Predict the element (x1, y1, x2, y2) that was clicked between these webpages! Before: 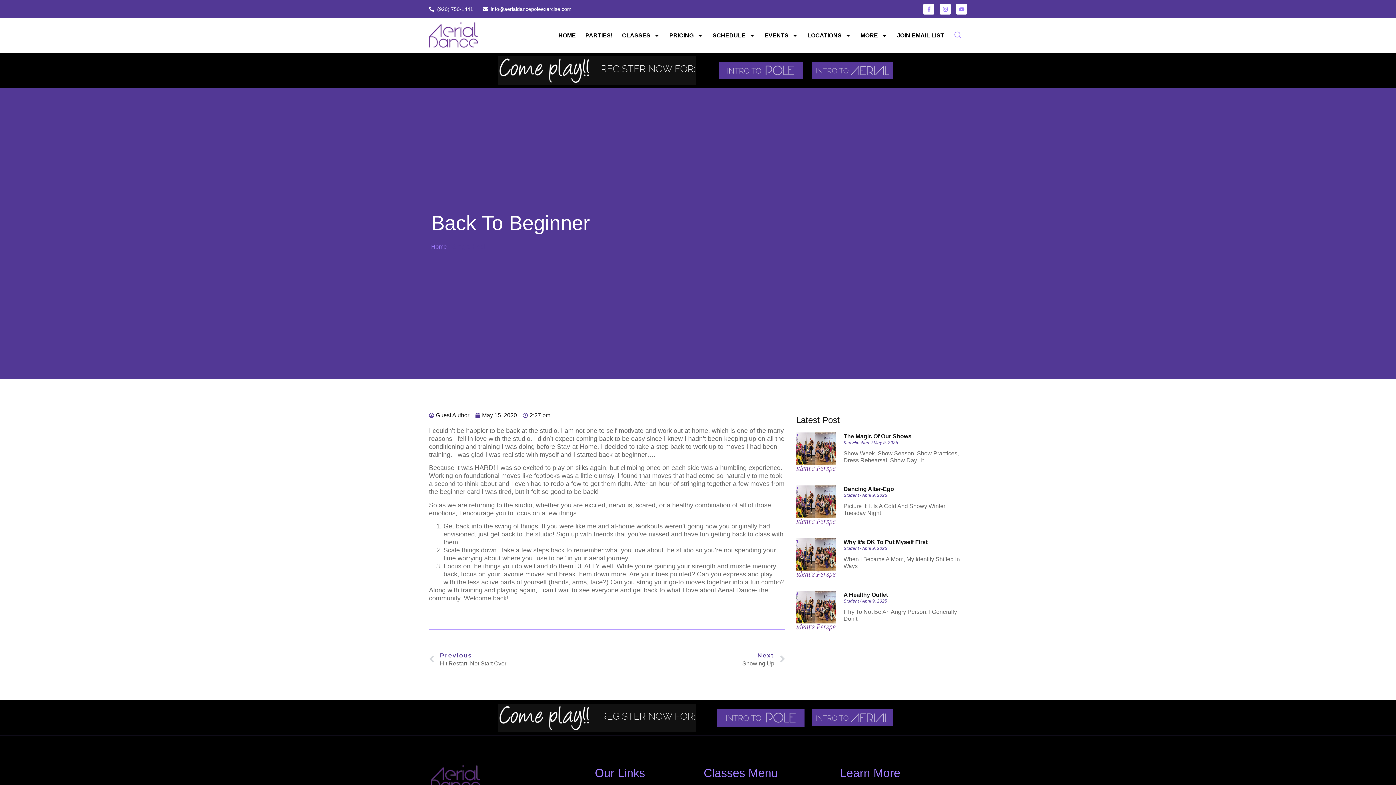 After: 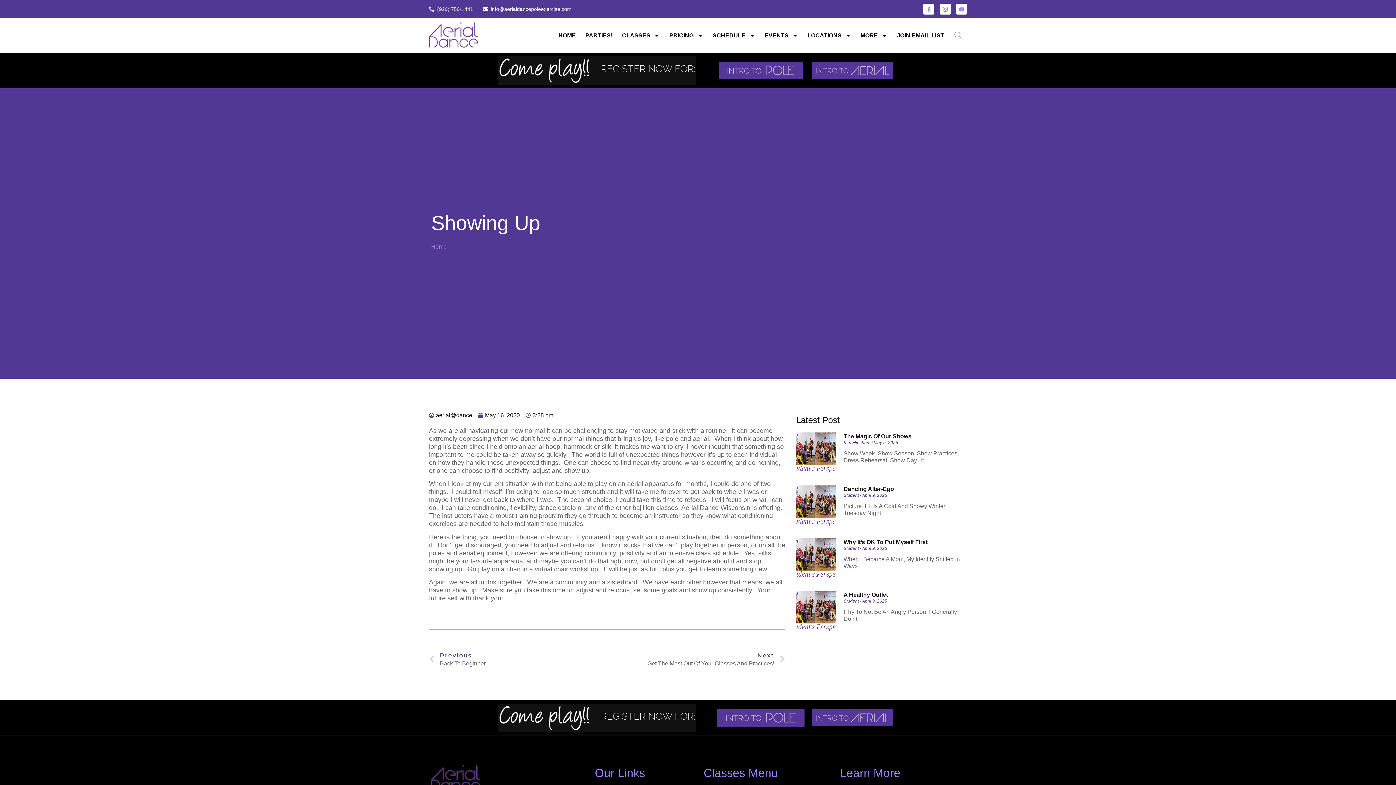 Action: bbox: (607, 651, 785, 667) label: Next
Showing Up
Next